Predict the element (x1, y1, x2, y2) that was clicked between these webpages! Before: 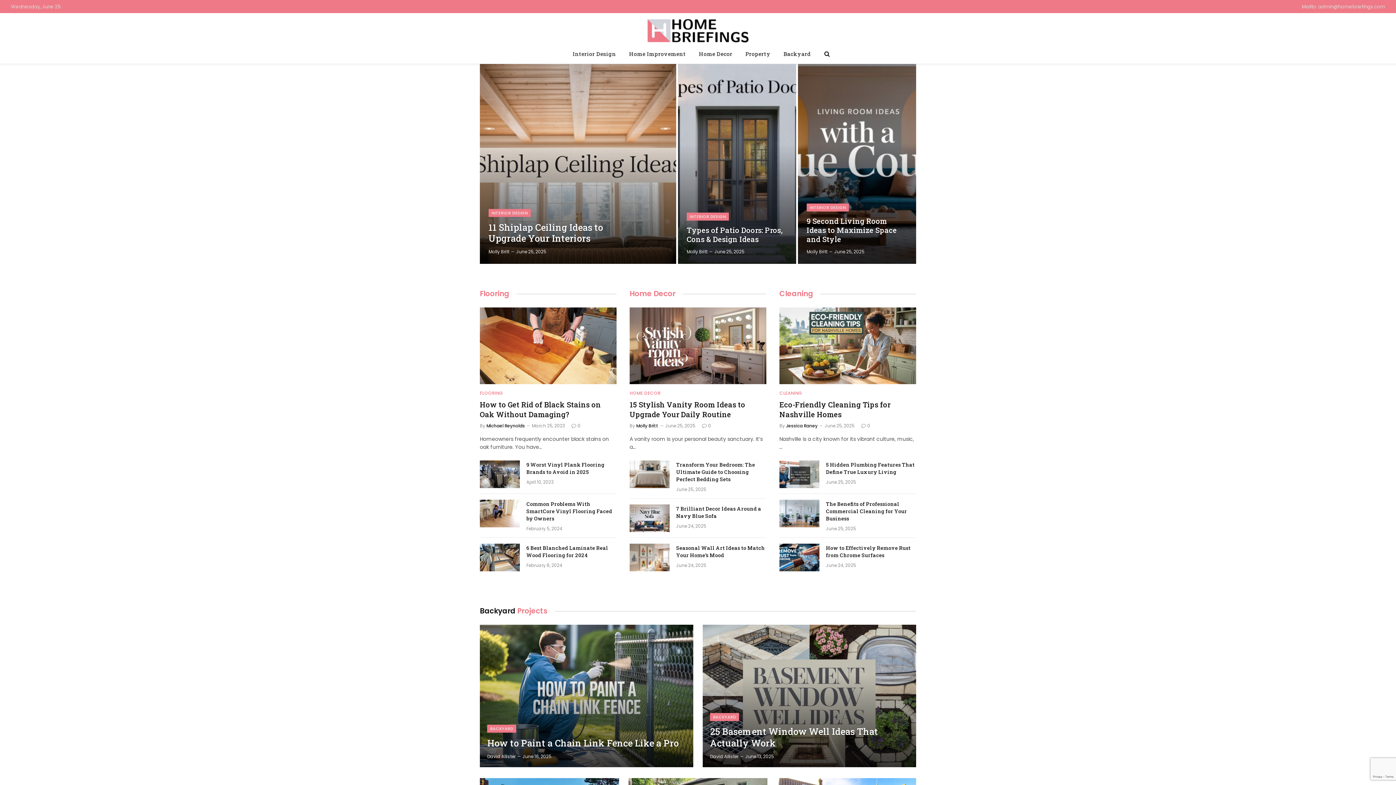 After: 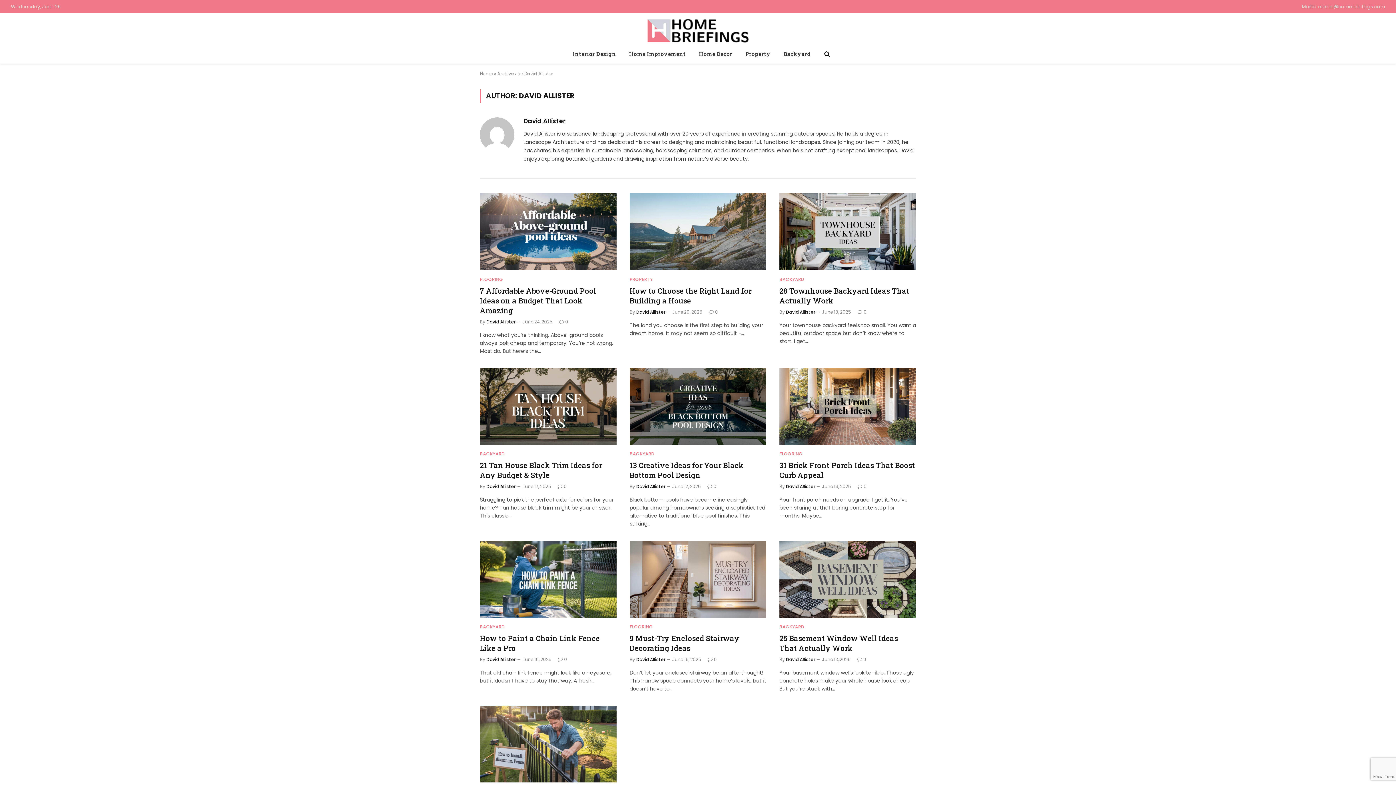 Action: bbox: (710, 753, 738, 759) label: David Allister